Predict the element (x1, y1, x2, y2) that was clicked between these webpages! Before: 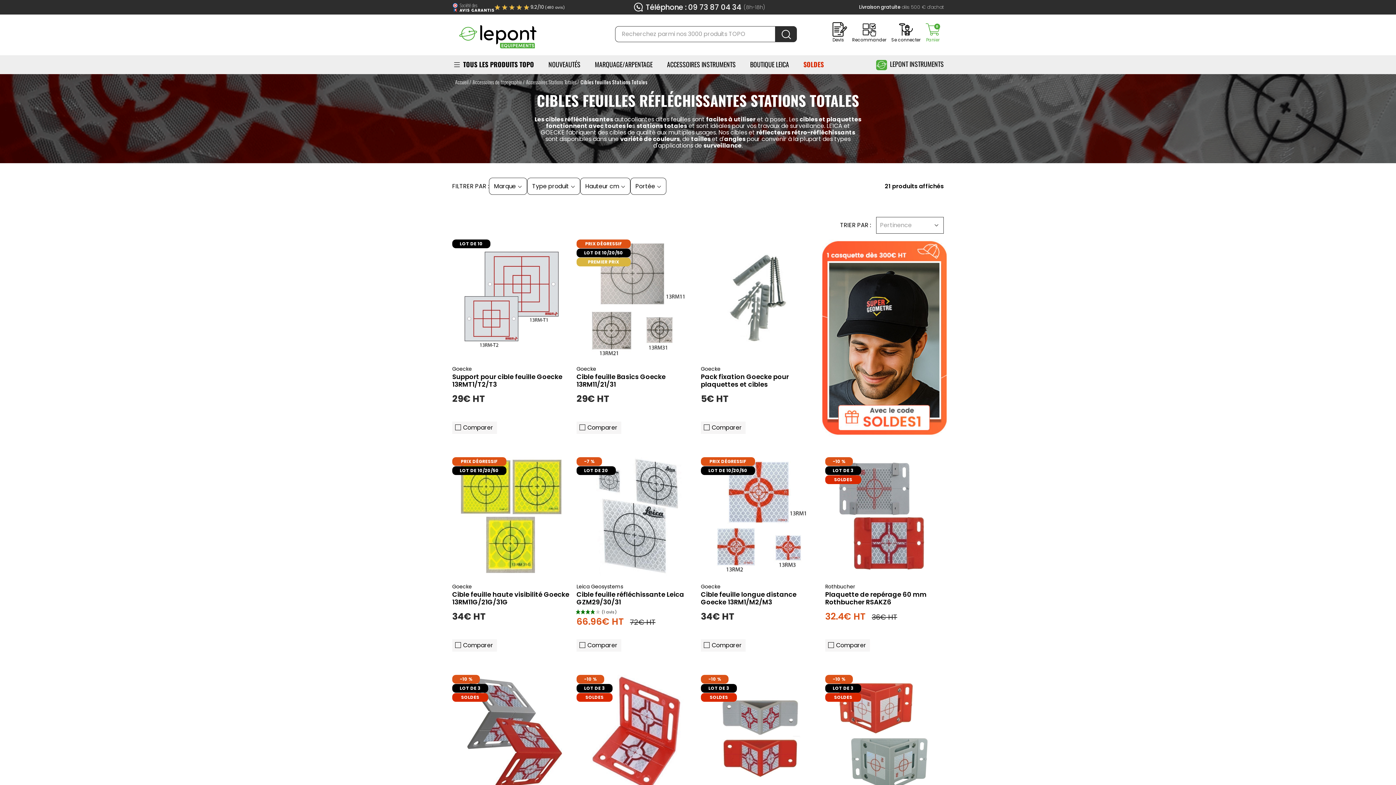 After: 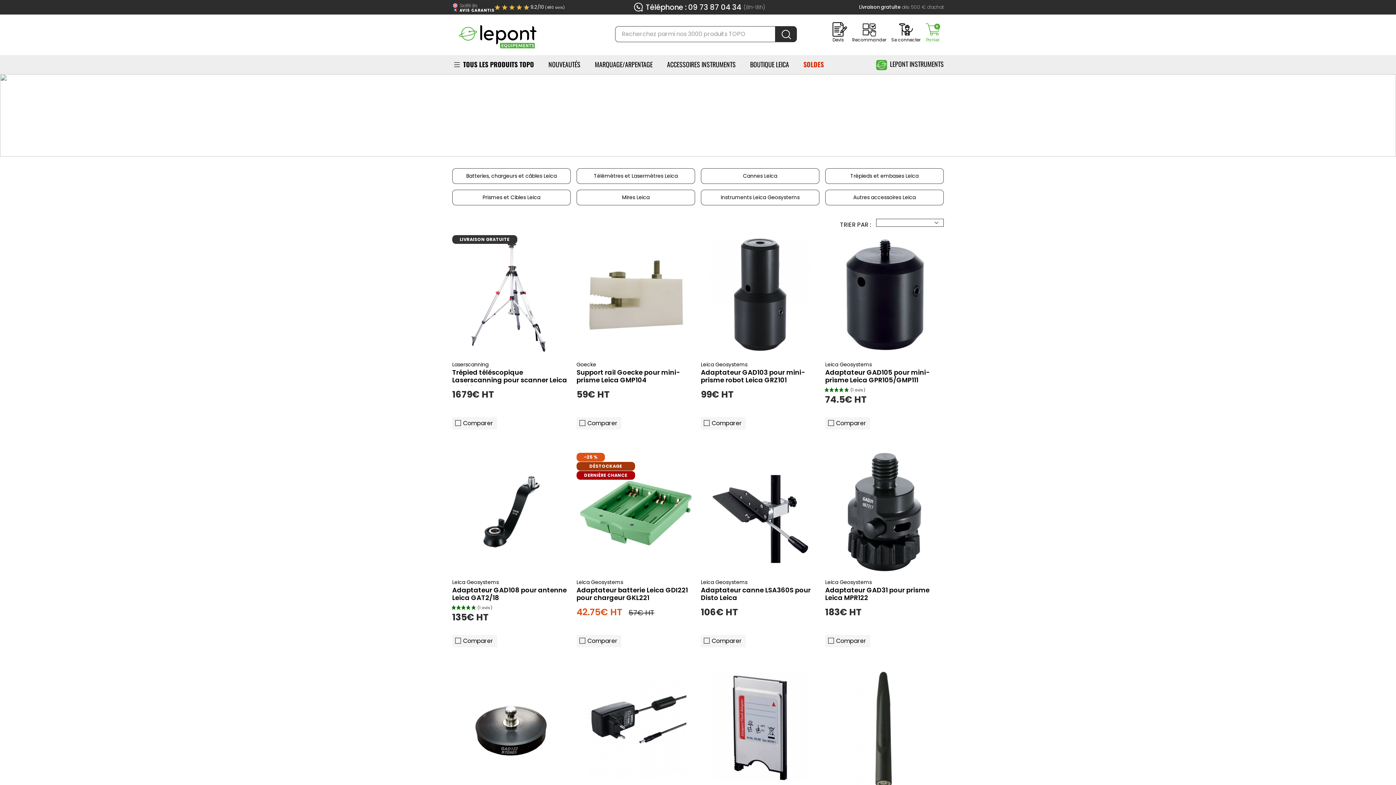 Action: bbox: (750, 55, 789, 73) label: BOUTIQUE LEICA